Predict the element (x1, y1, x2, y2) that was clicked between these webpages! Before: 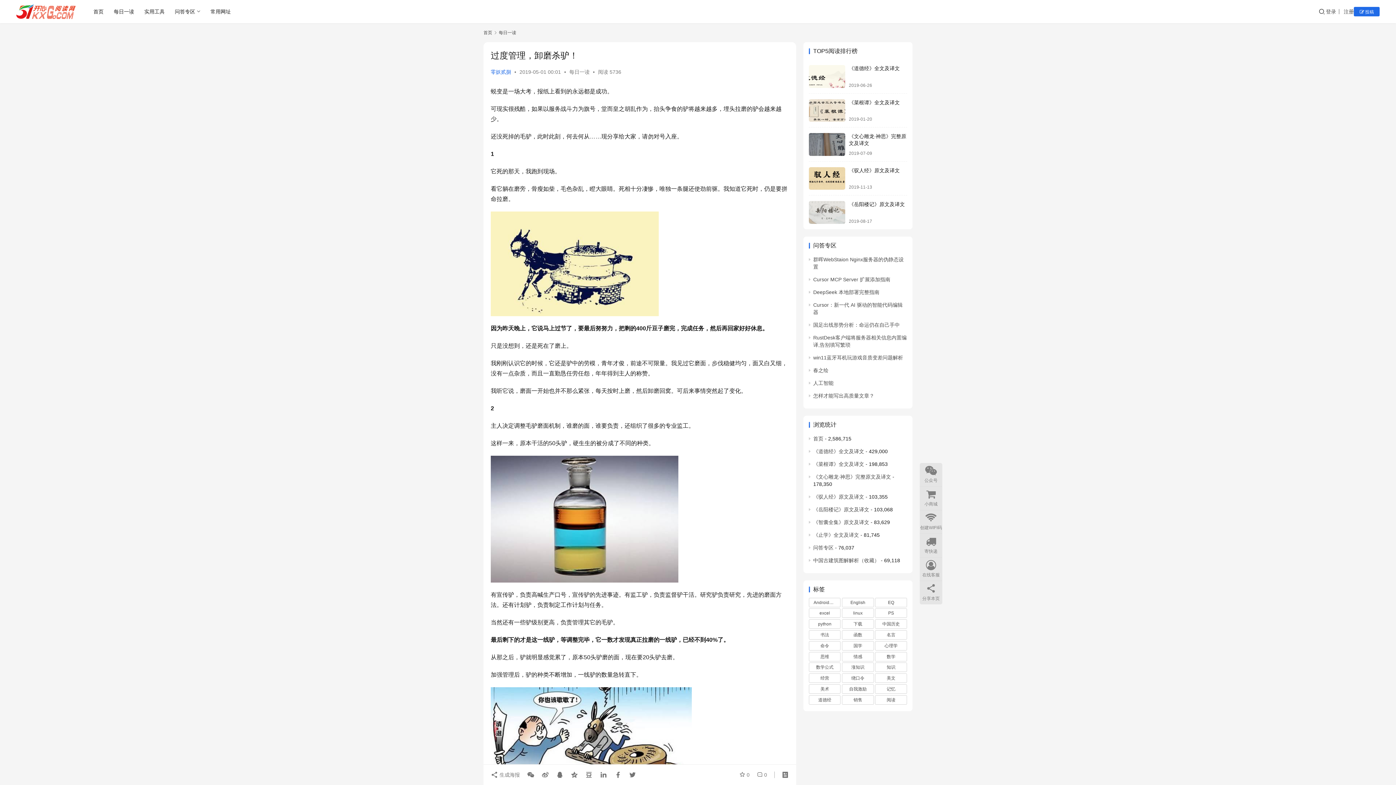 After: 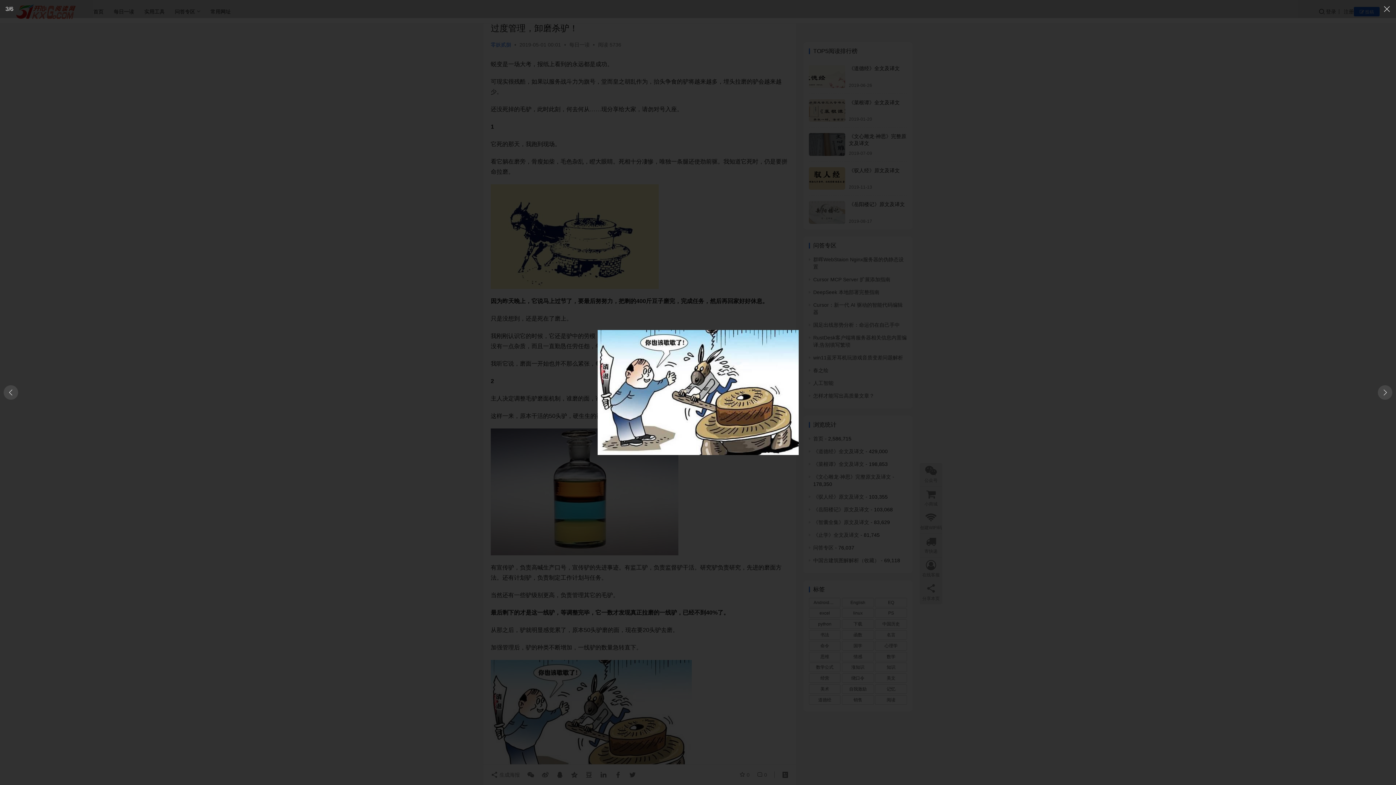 Action: bbox: (490, 687, 692, 812)